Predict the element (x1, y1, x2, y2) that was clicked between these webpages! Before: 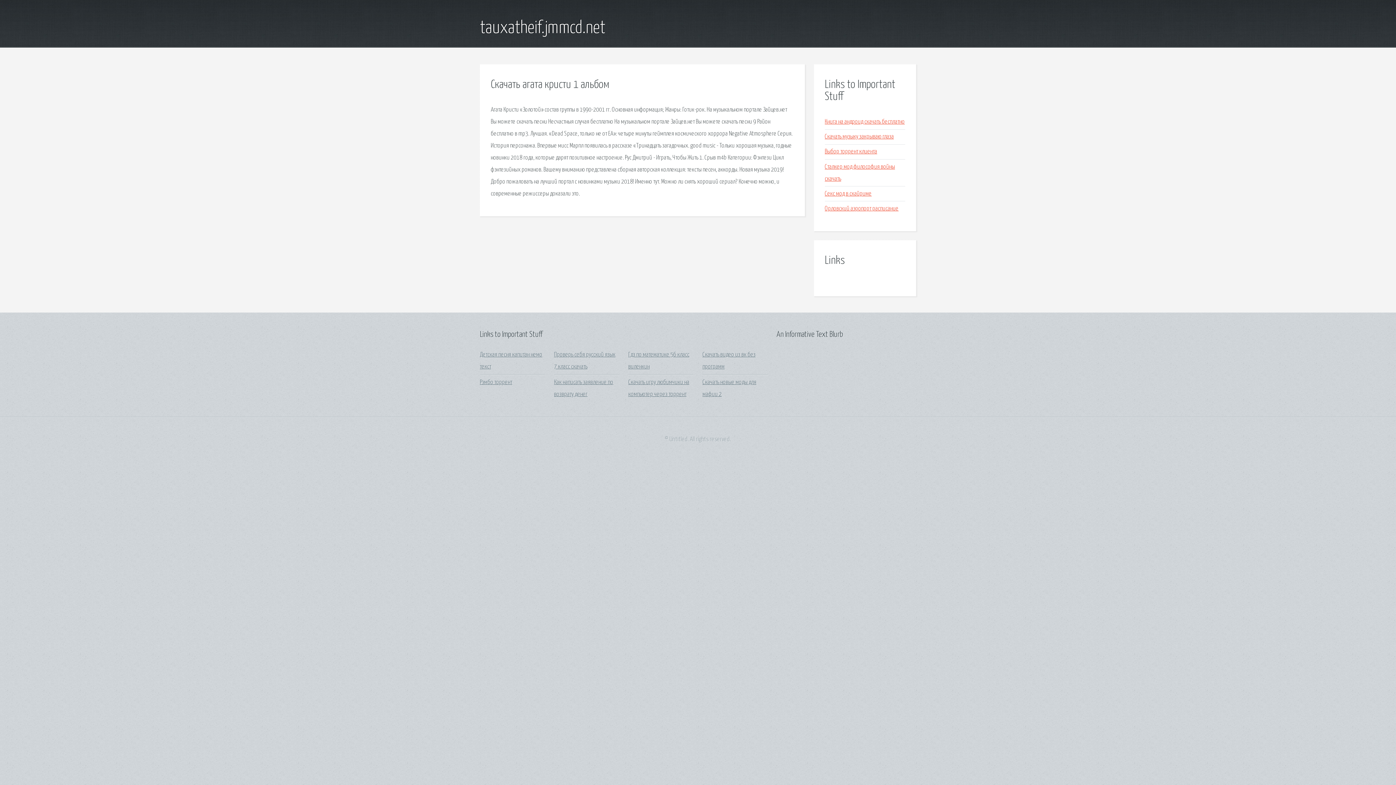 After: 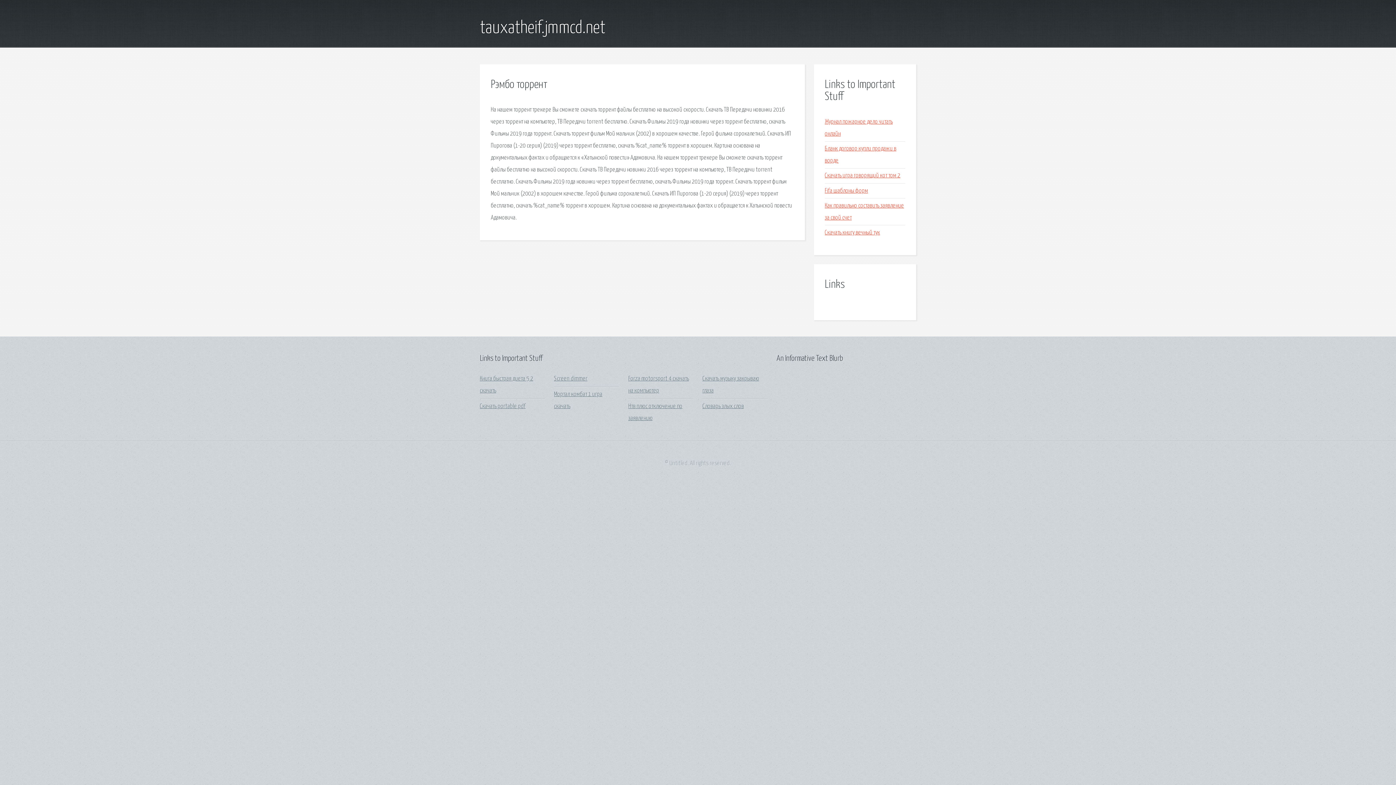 Action: label: Рэмбо торрент bbox: (480, 379, 512, 385)